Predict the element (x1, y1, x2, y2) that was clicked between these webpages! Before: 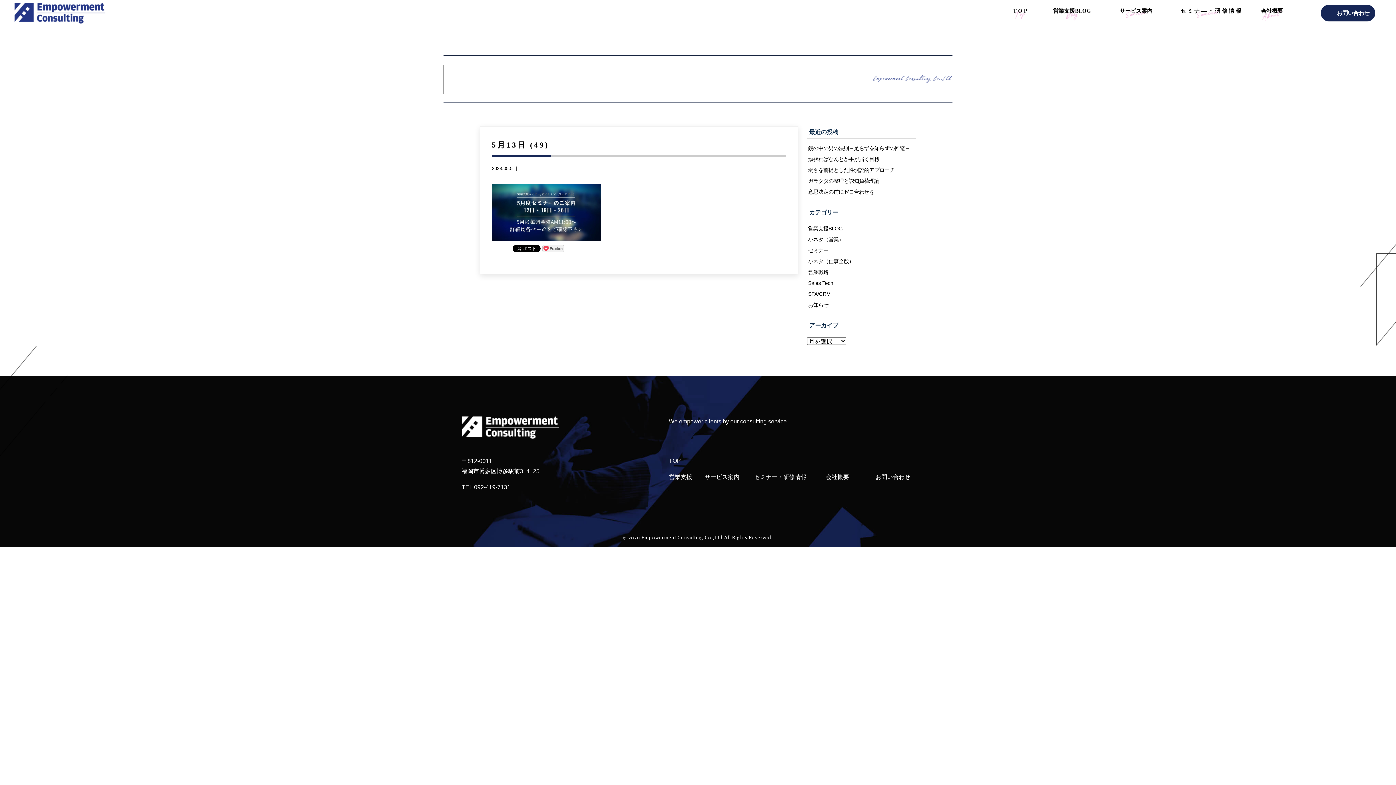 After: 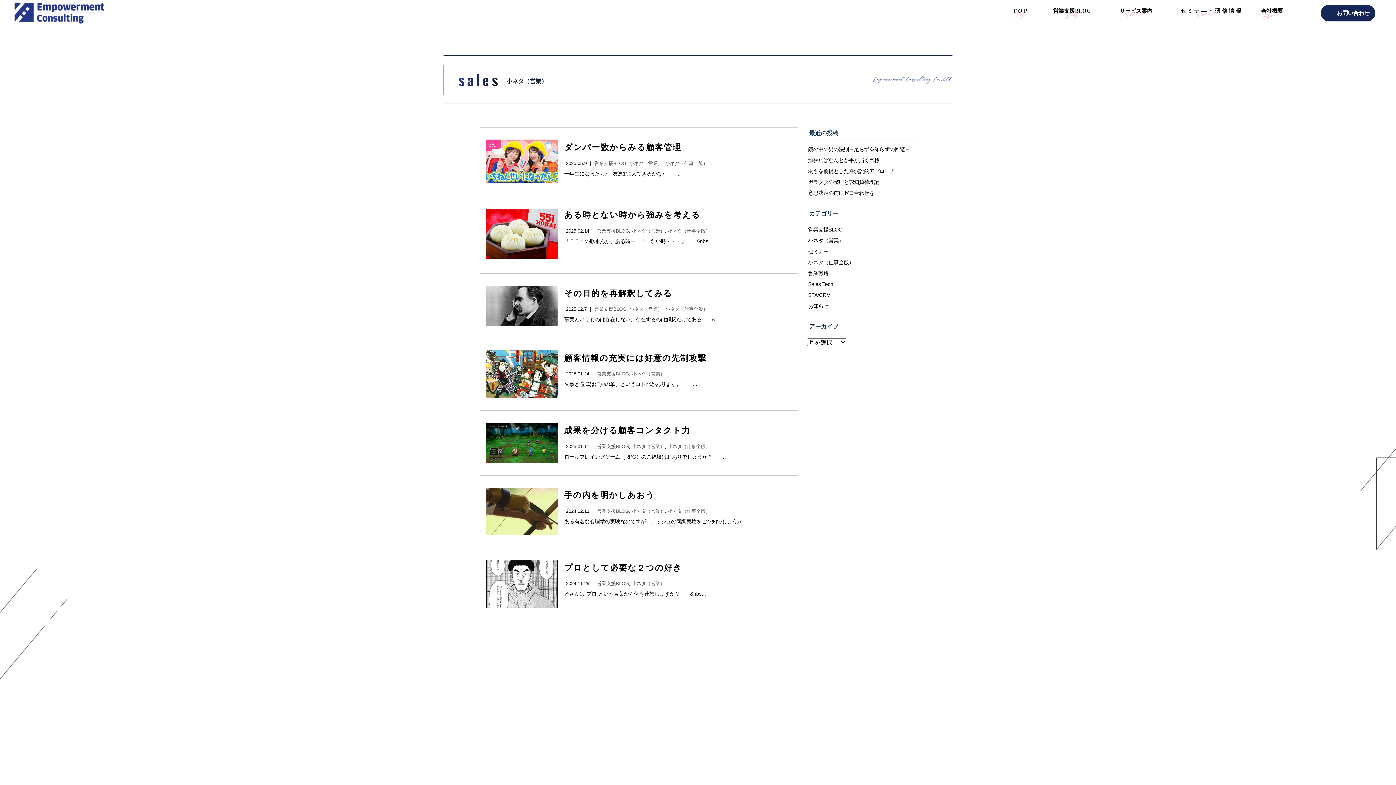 Action: bbox: (807, 234, 916, 245) label: 小ネタ（営業）